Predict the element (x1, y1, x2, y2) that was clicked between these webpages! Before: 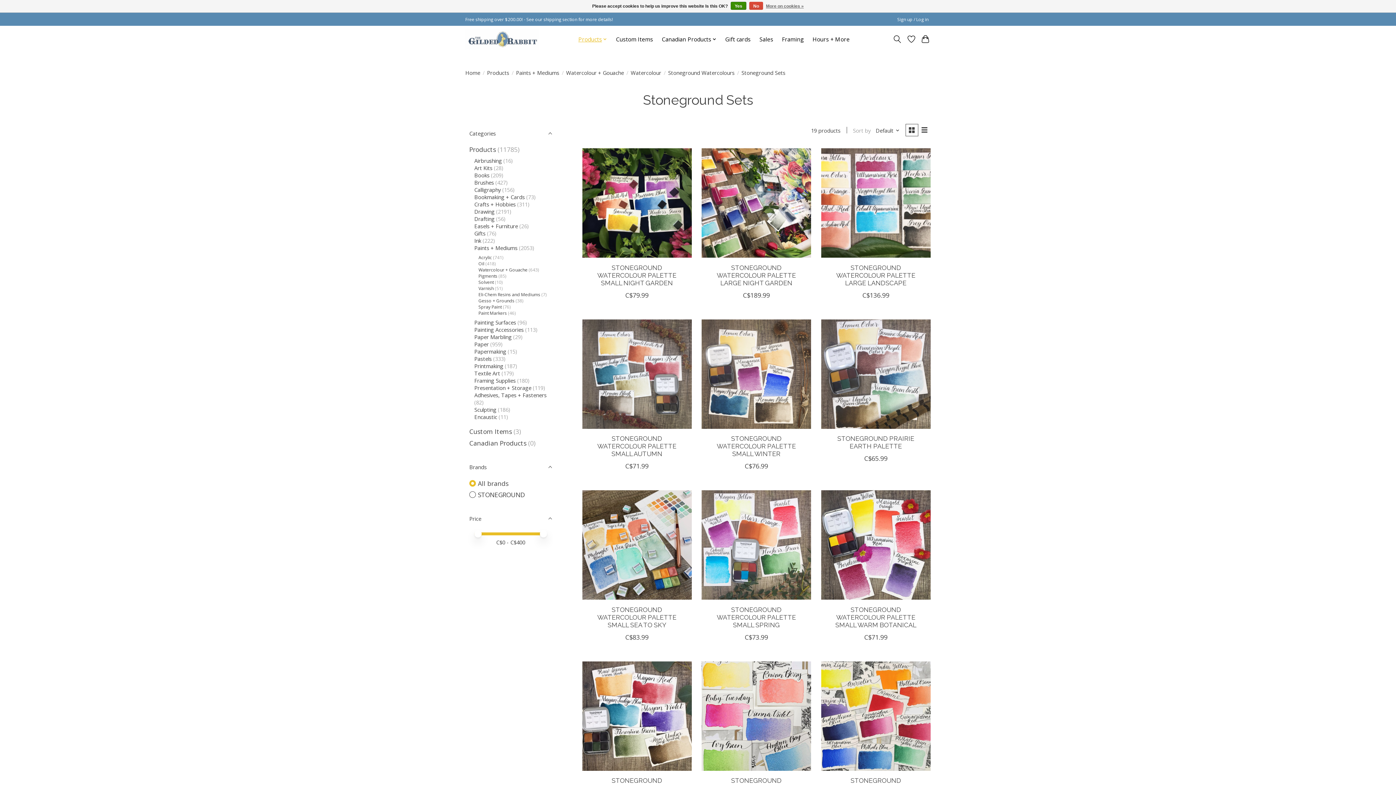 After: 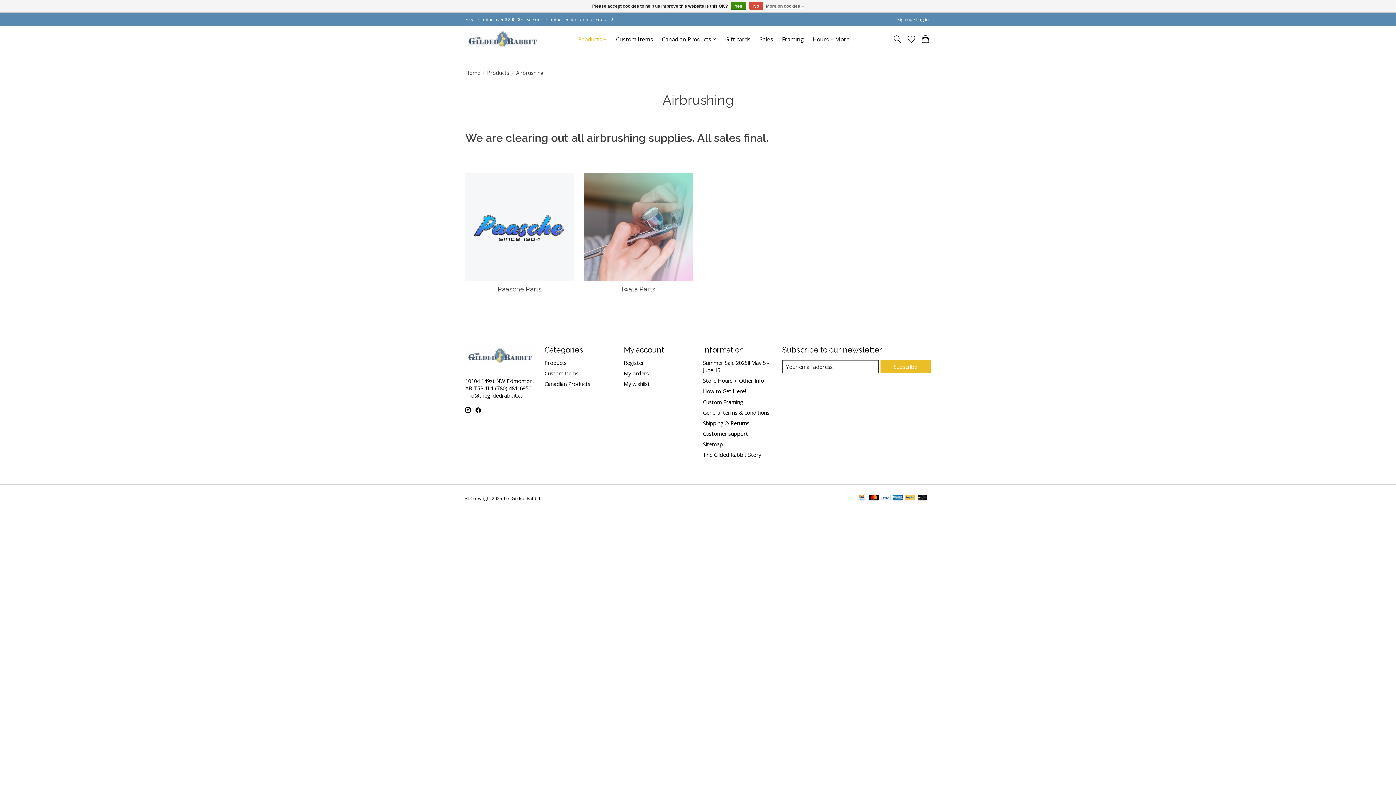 Action: bbox: (474, 157, 502, 164) label: Airbrushing